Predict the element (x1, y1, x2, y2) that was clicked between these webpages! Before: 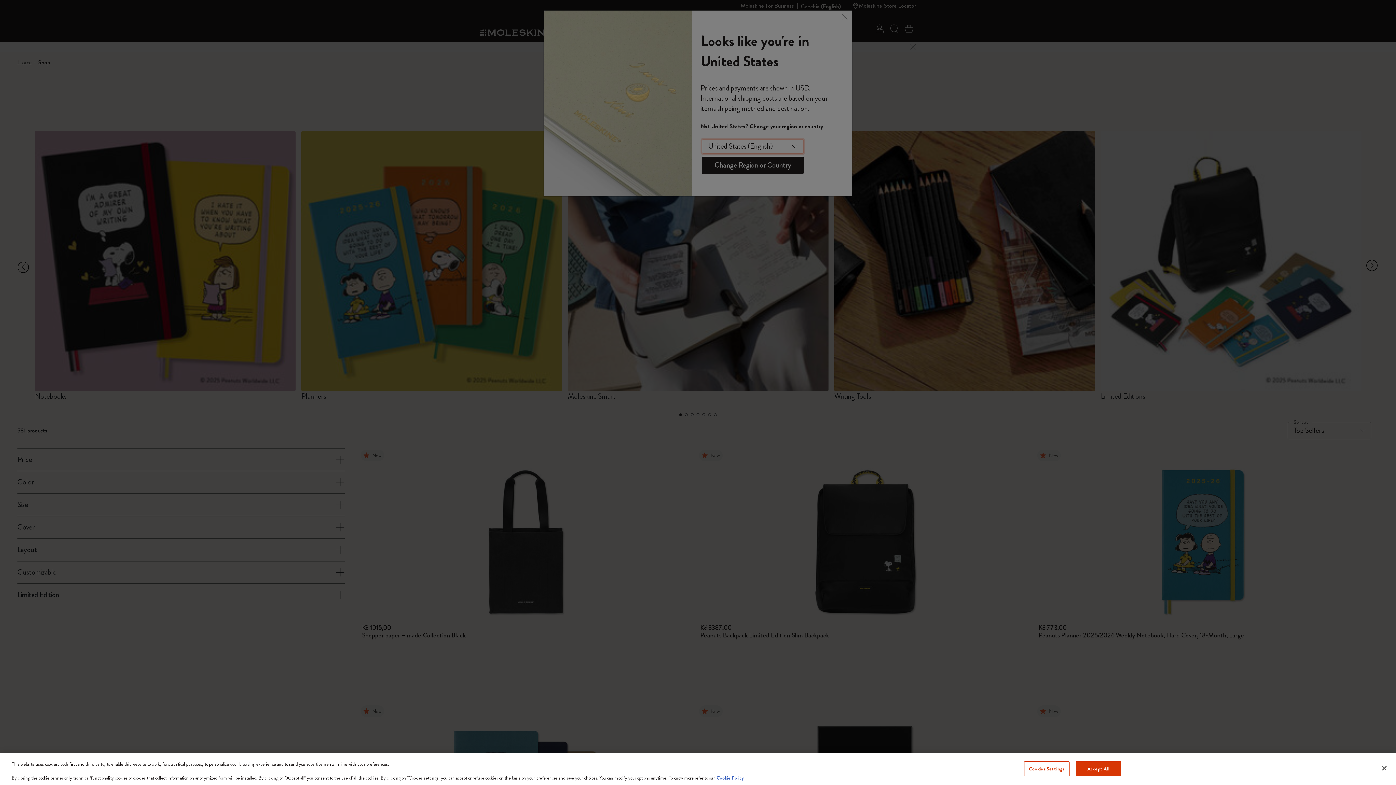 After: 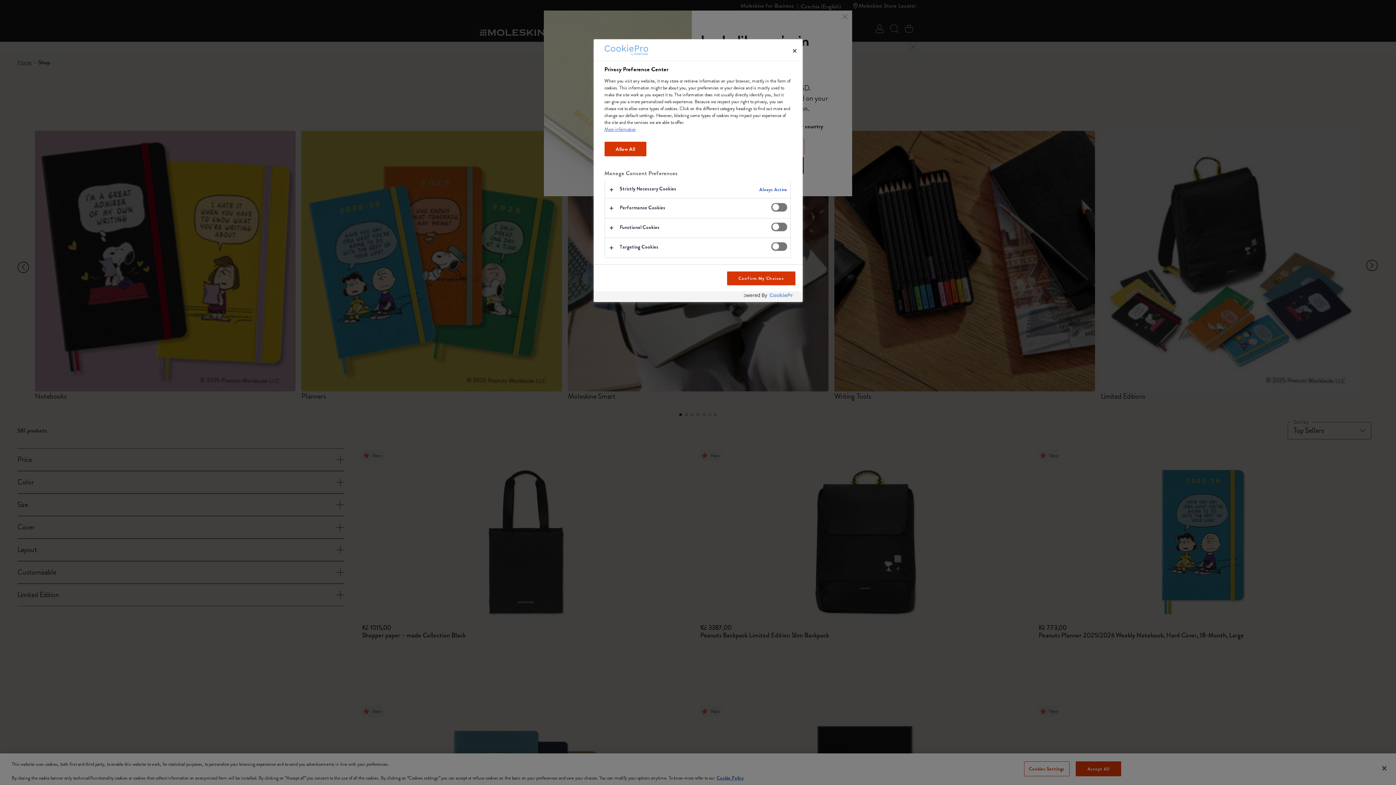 Action: bbox: (1024, 761, 1069, 776) label: Cookies Settings